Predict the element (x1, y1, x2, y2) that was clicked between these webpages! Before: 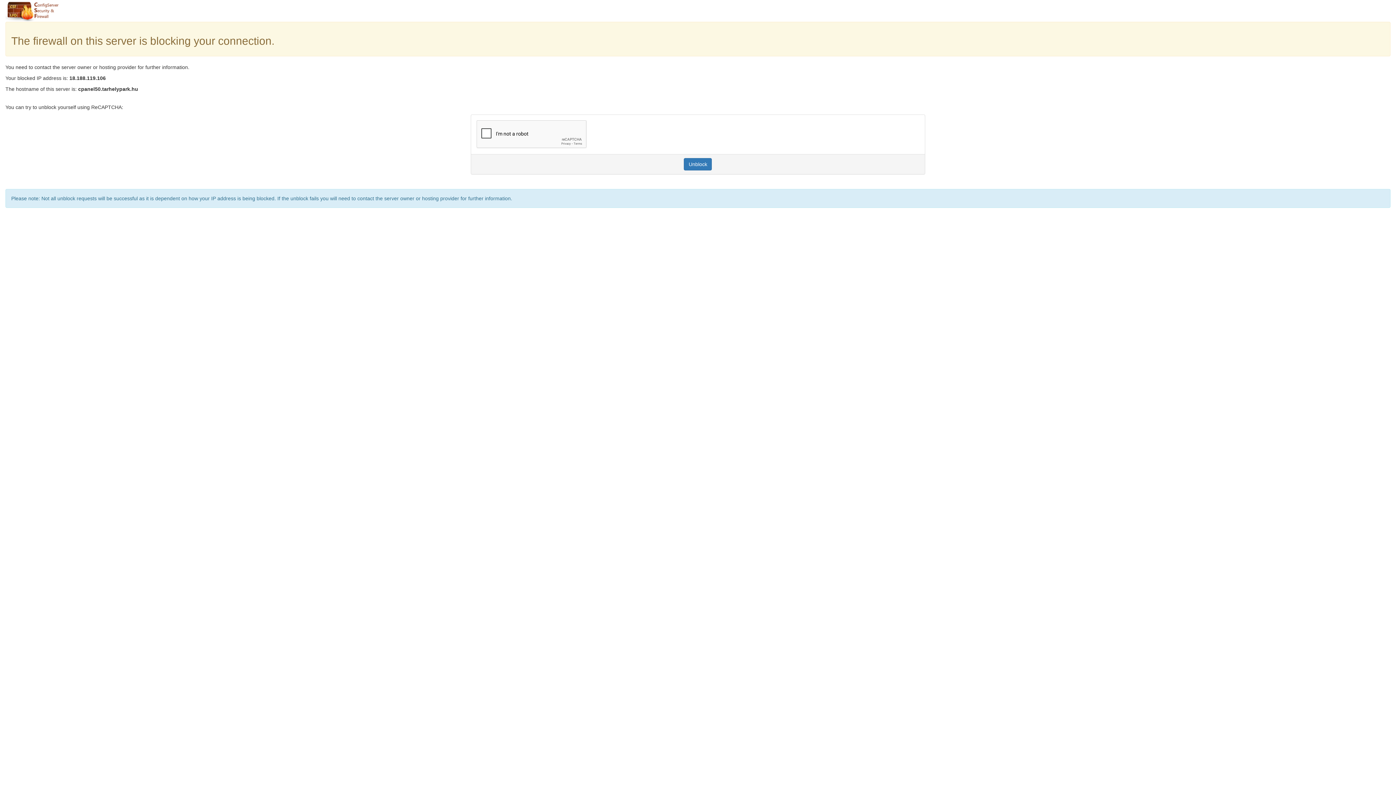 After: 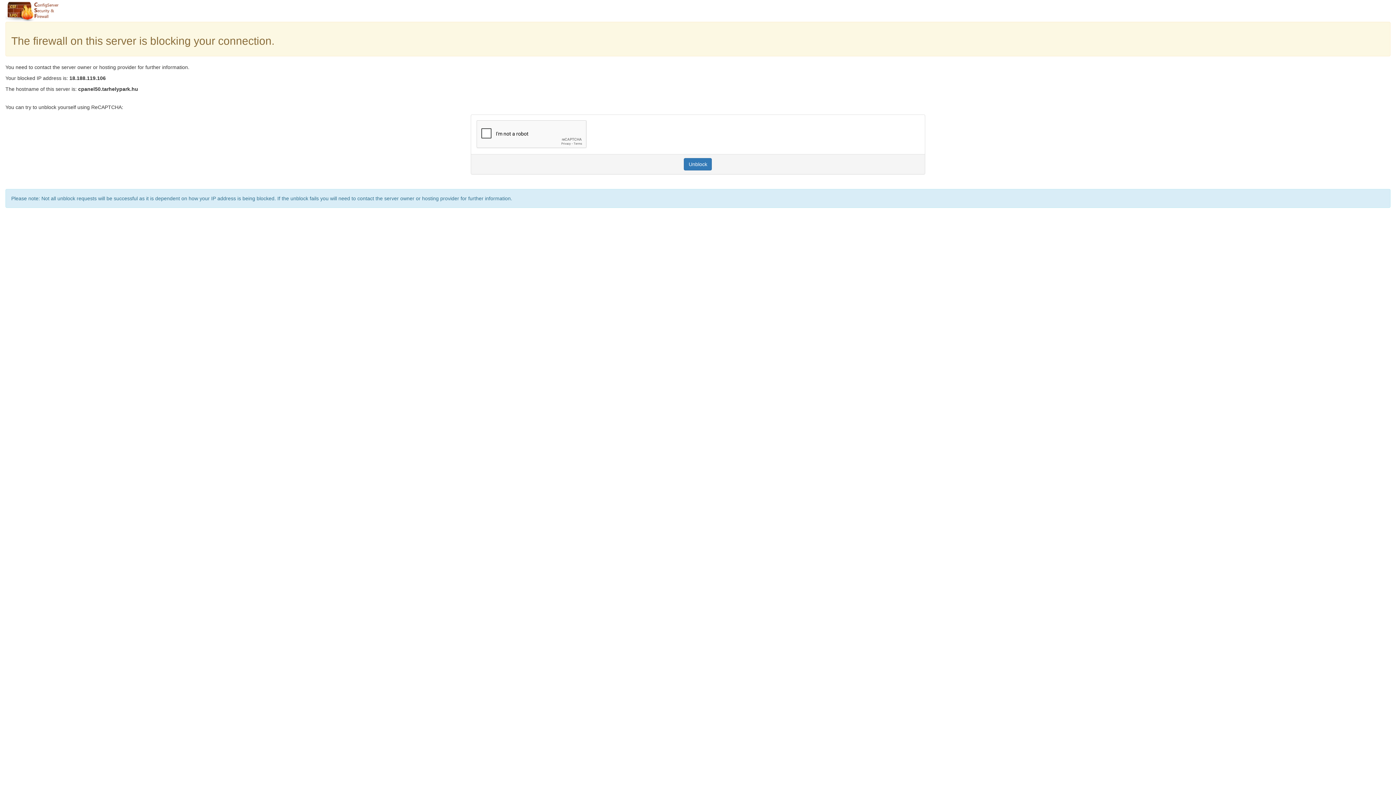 Action: bbox: (684, 158, 712, 170) label: Unblock